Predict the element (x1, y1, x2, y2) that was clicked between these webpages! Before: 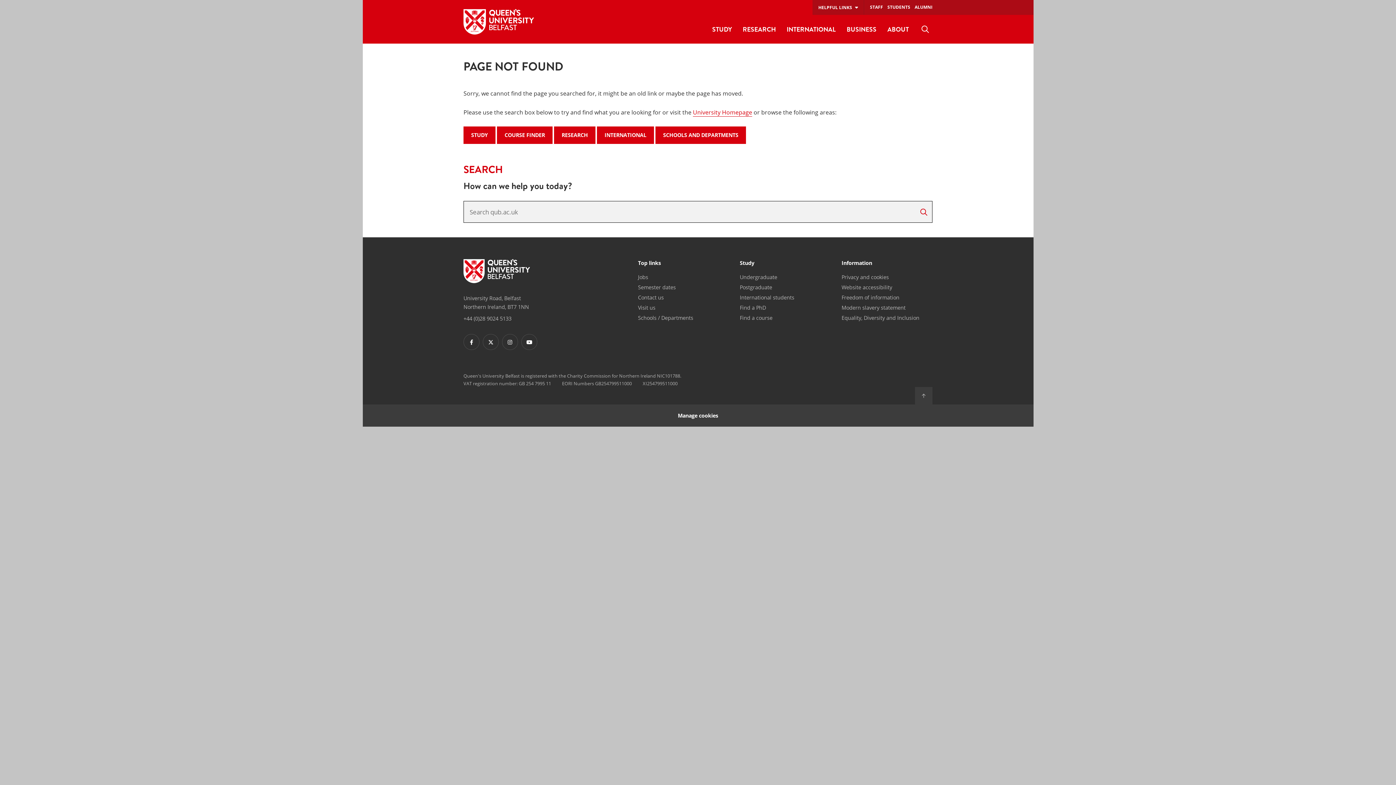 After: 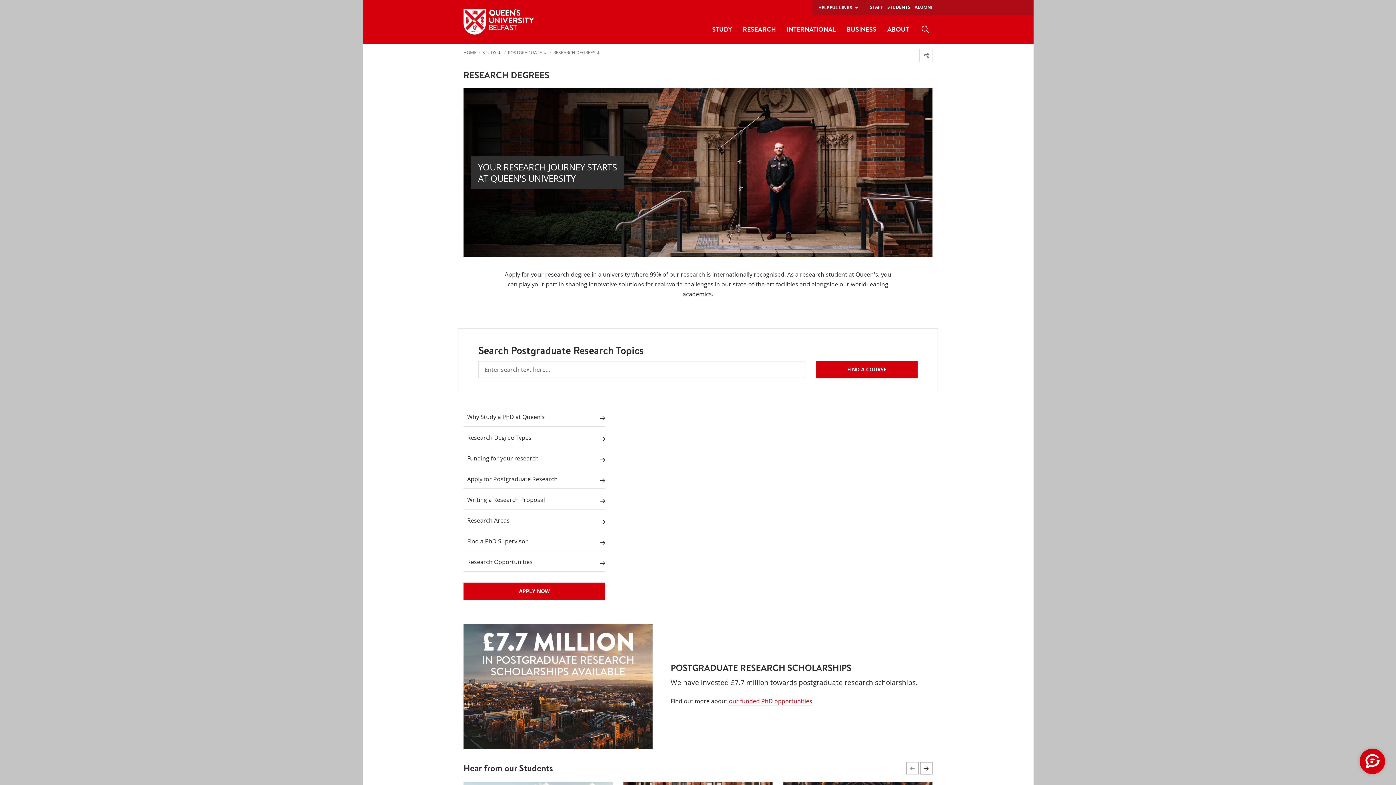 Action: bbox: (739, 304, 766, 312) label: Find a PhD